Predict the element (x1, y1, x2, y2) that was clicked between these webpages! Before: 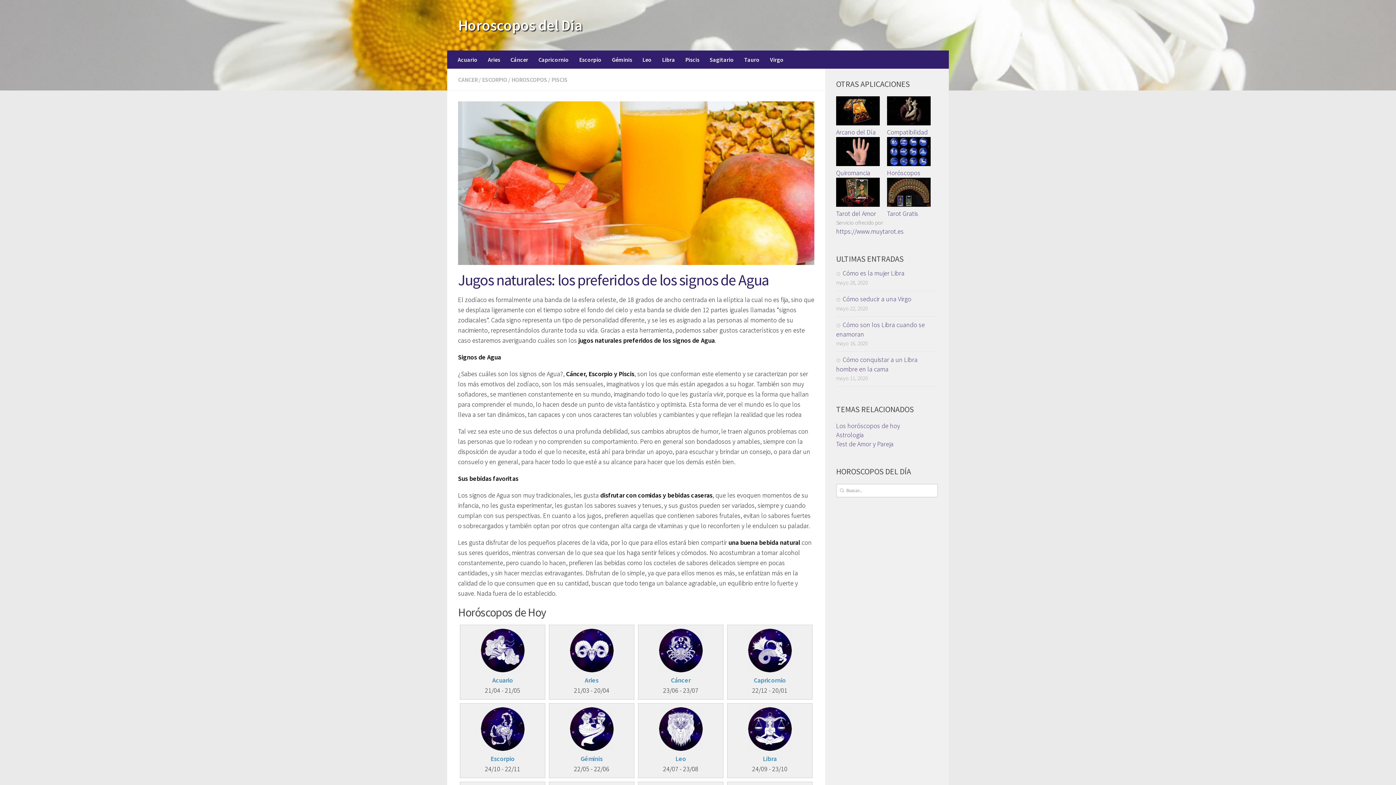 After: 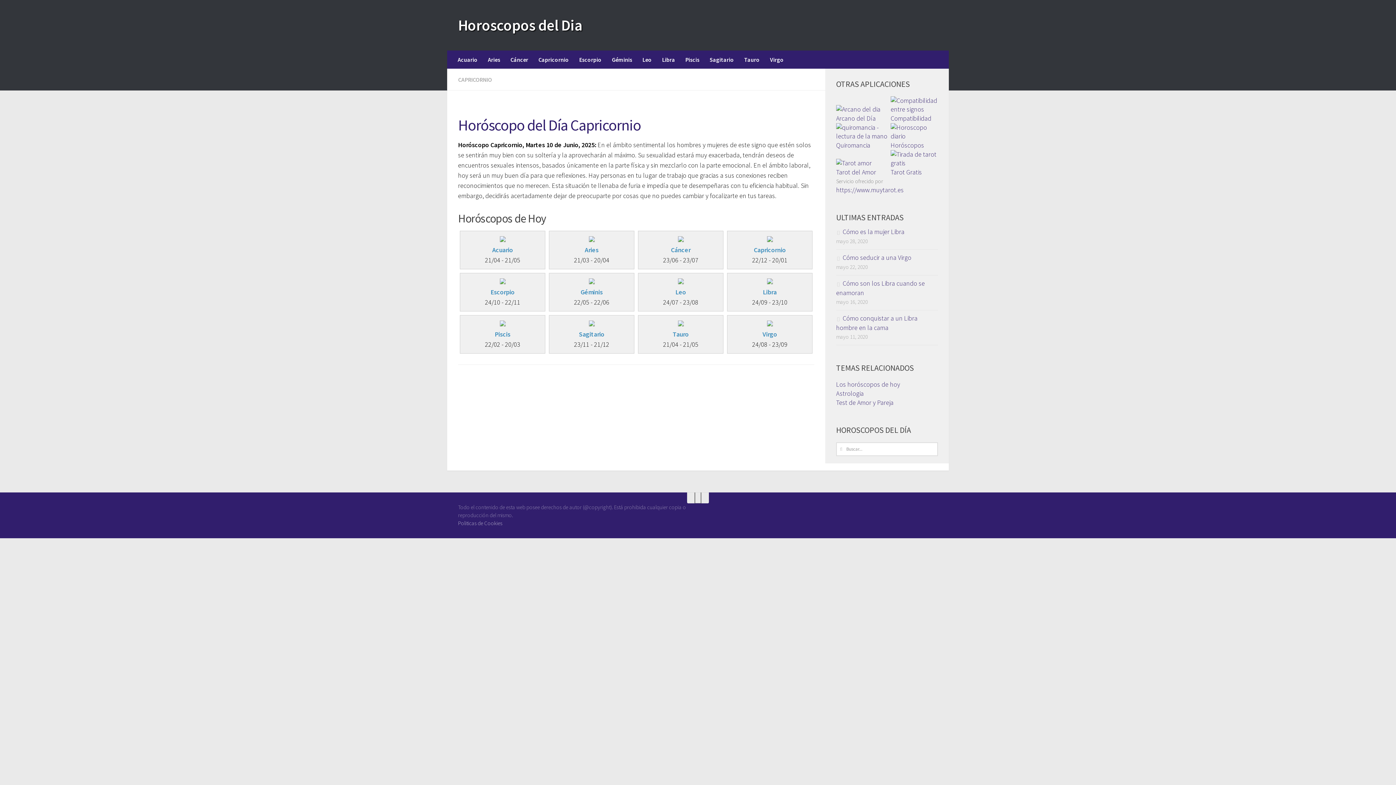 Action: label: Capricornio bbox: (754, 676, 786, 684)